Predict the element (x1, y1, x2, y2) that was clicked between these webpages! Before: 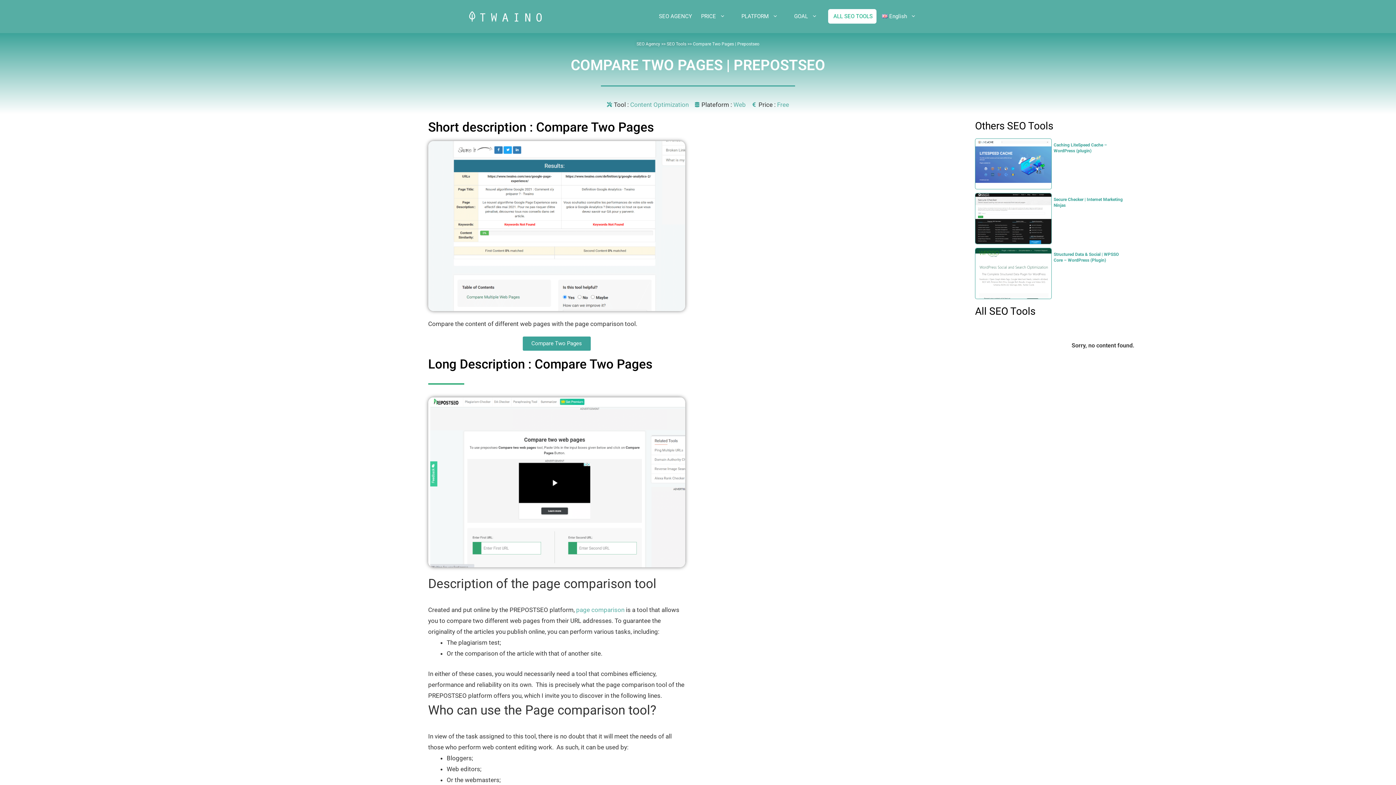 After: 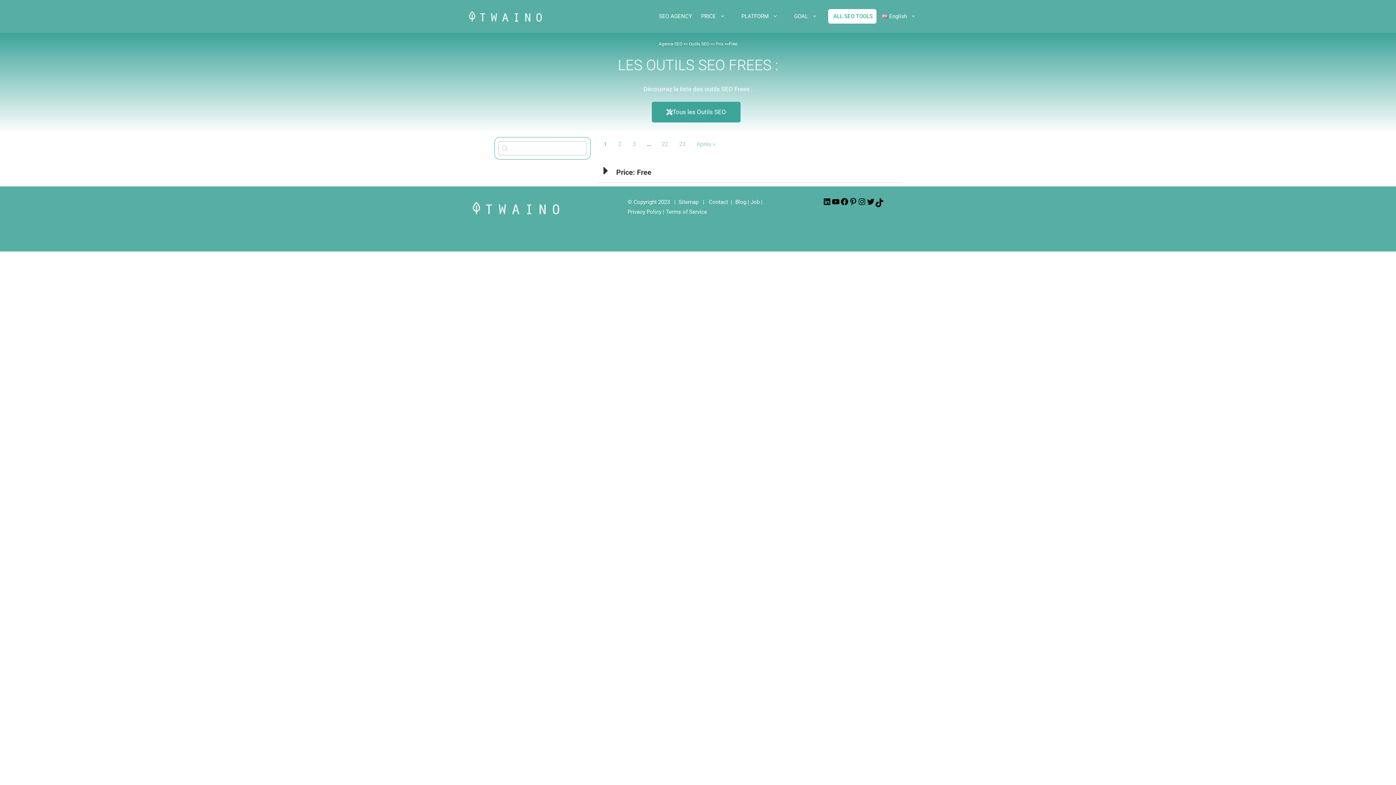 Action: label: Free bbox: (777, 100, 789, 108)